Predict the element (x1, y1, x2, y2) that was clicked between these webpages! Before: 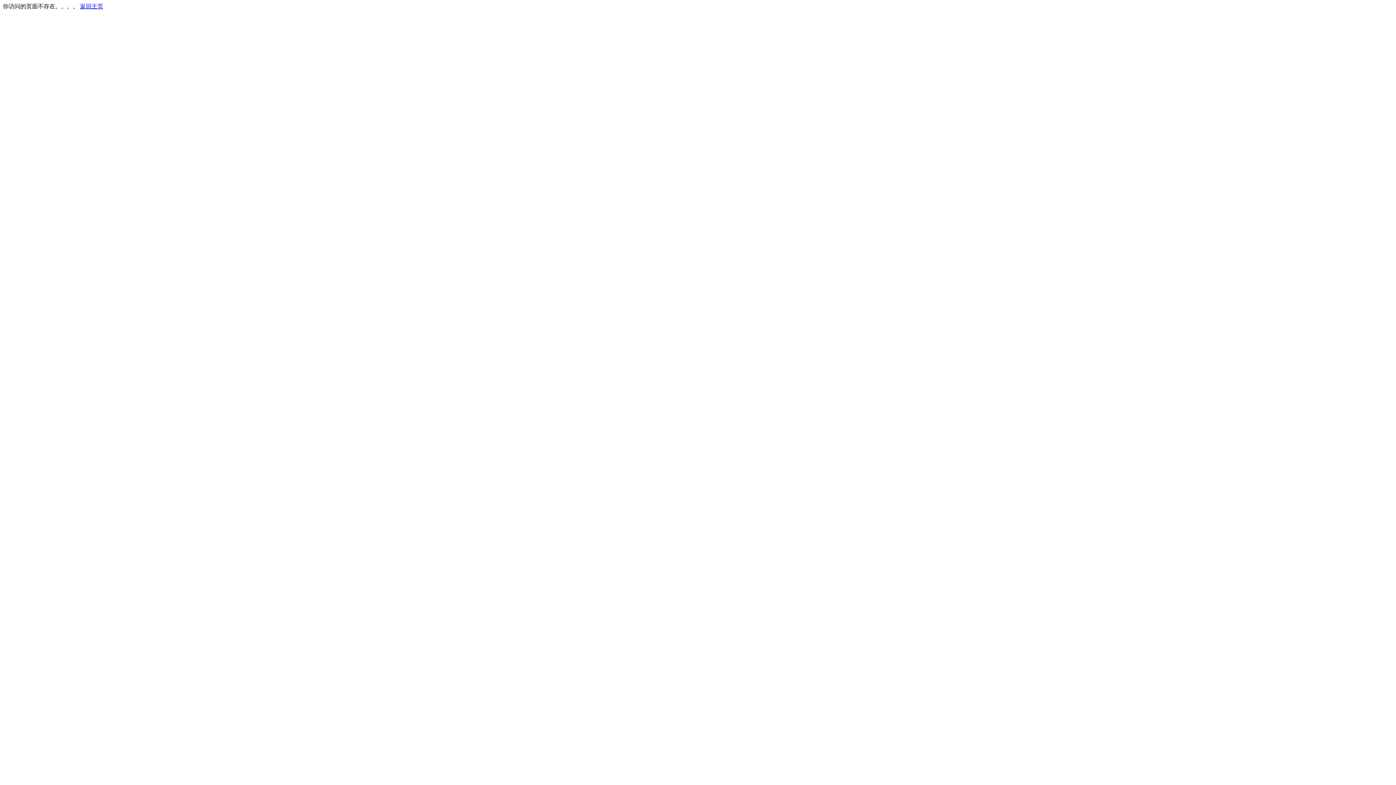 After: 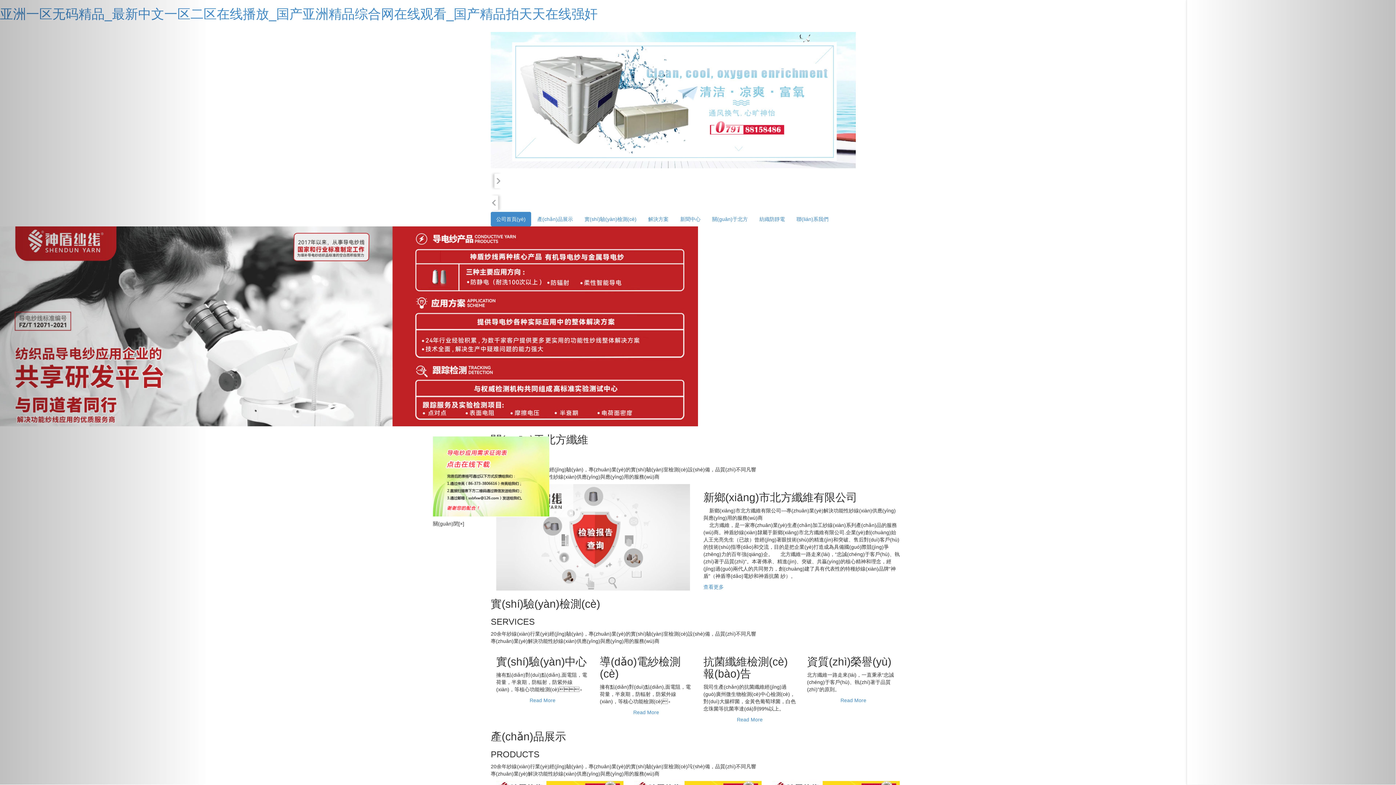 Action: bbox: (80, 3, 103, 9) label: 返回主页